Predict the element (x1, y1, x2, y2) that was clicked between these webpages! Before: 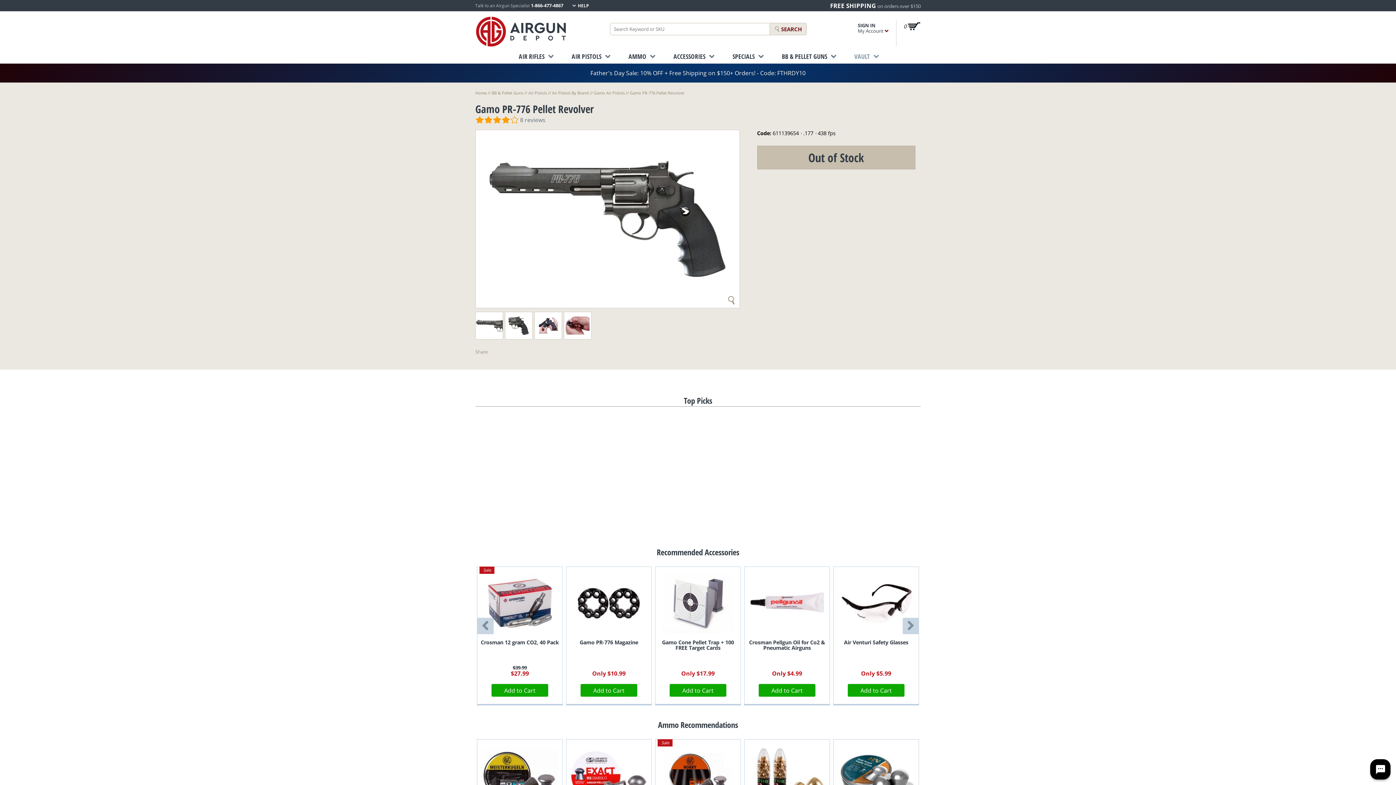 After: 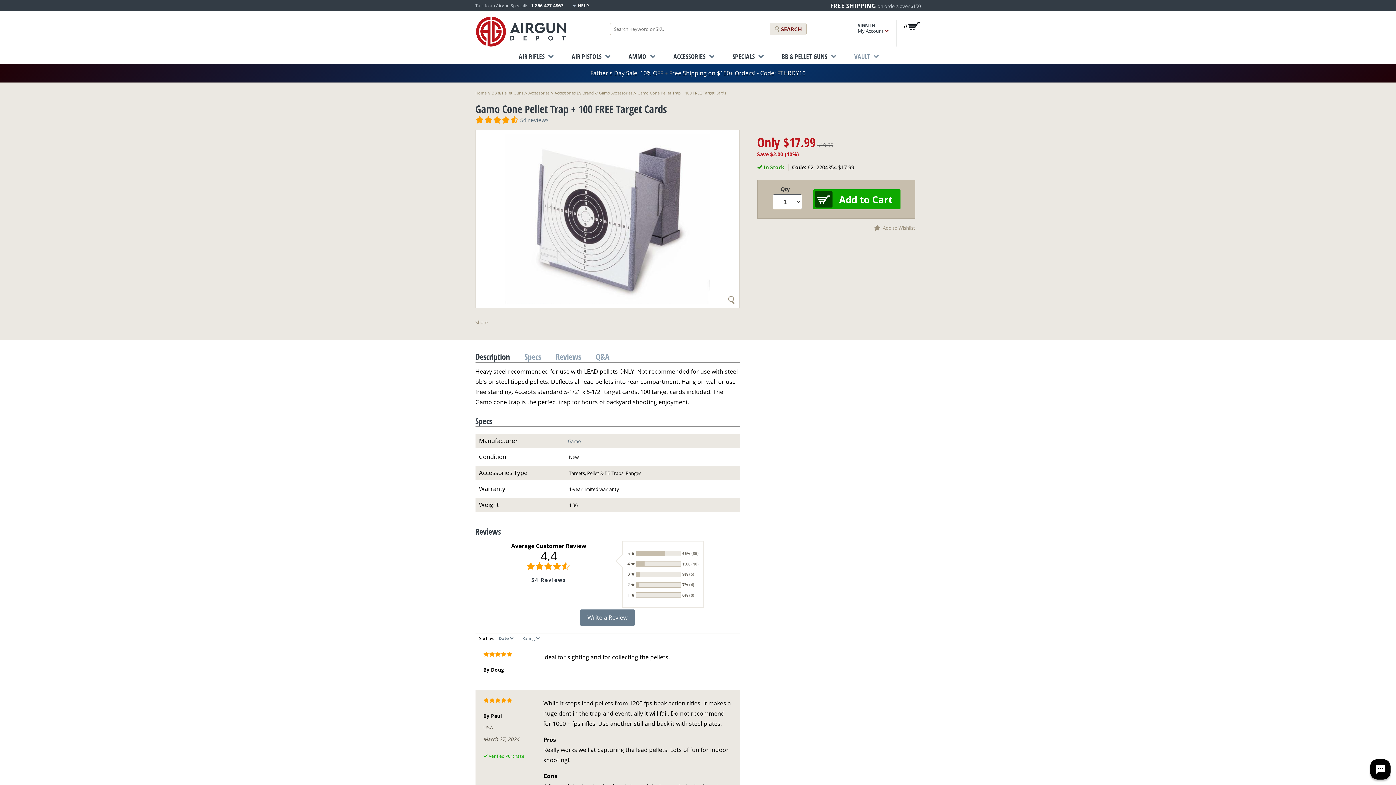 Action: label: Gamo Cone Pellet Trap + 100 FREE Target Cards
Only $17.99 bbox: (655, 567, 740, 680)